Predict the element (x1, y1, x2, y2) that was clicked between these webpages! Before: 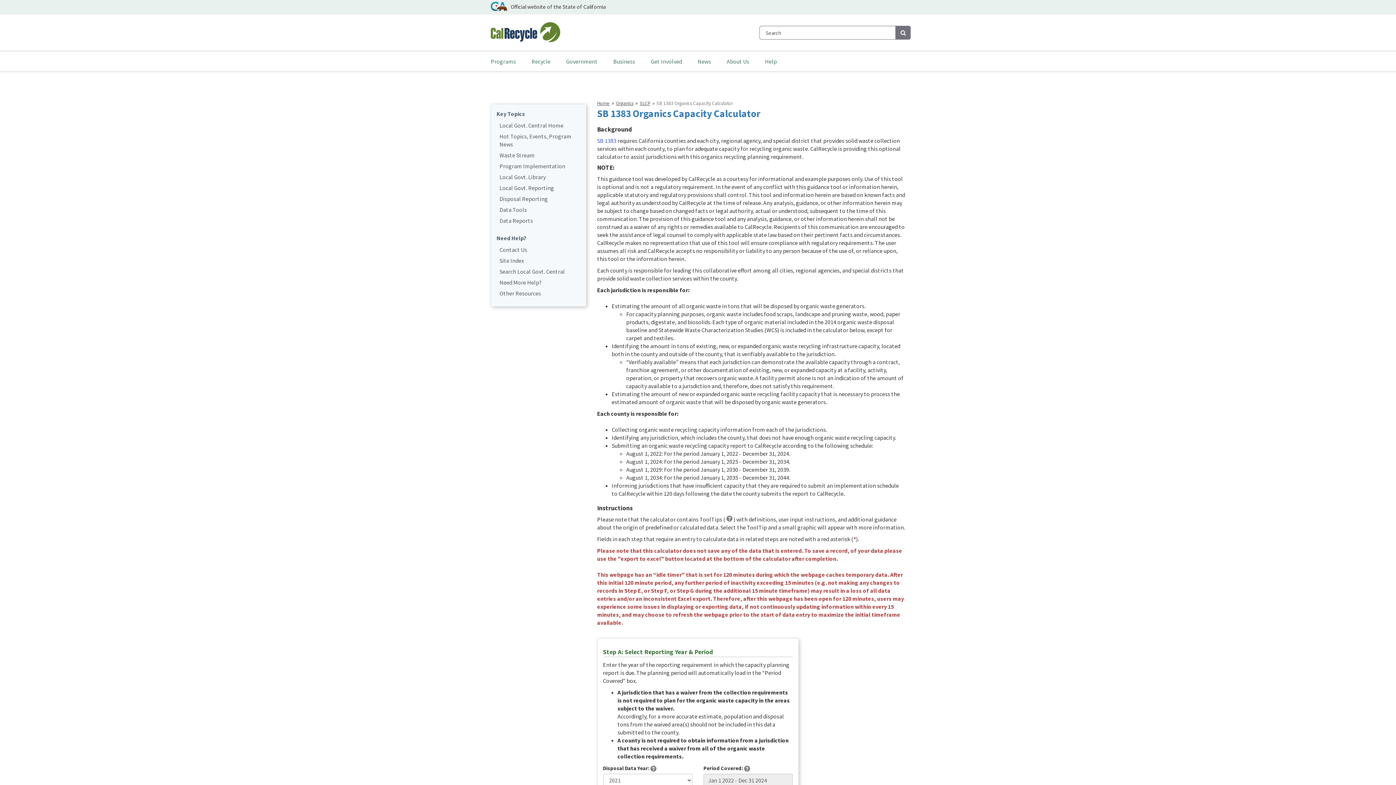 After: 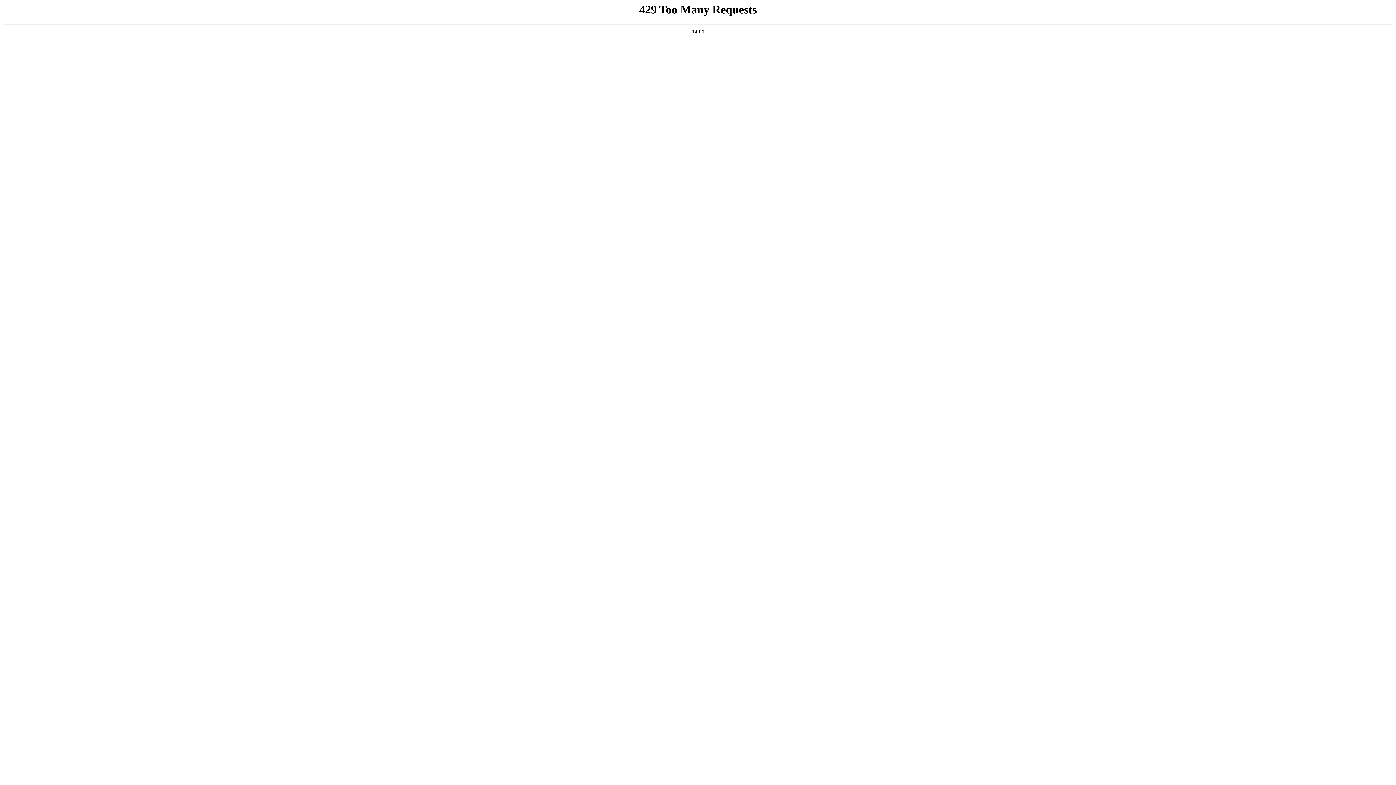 Action: bbox: (499, 278, 580, 286) label: Need More Help?